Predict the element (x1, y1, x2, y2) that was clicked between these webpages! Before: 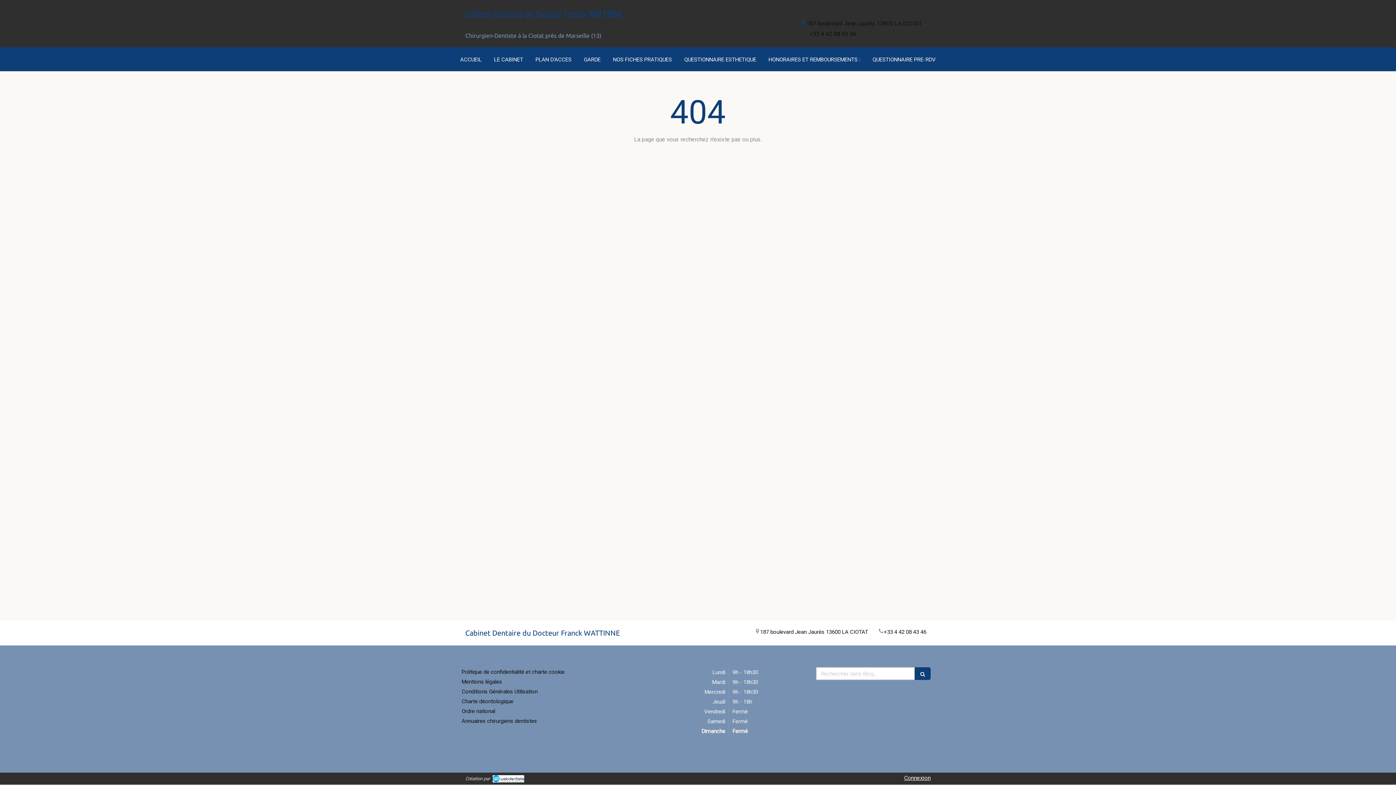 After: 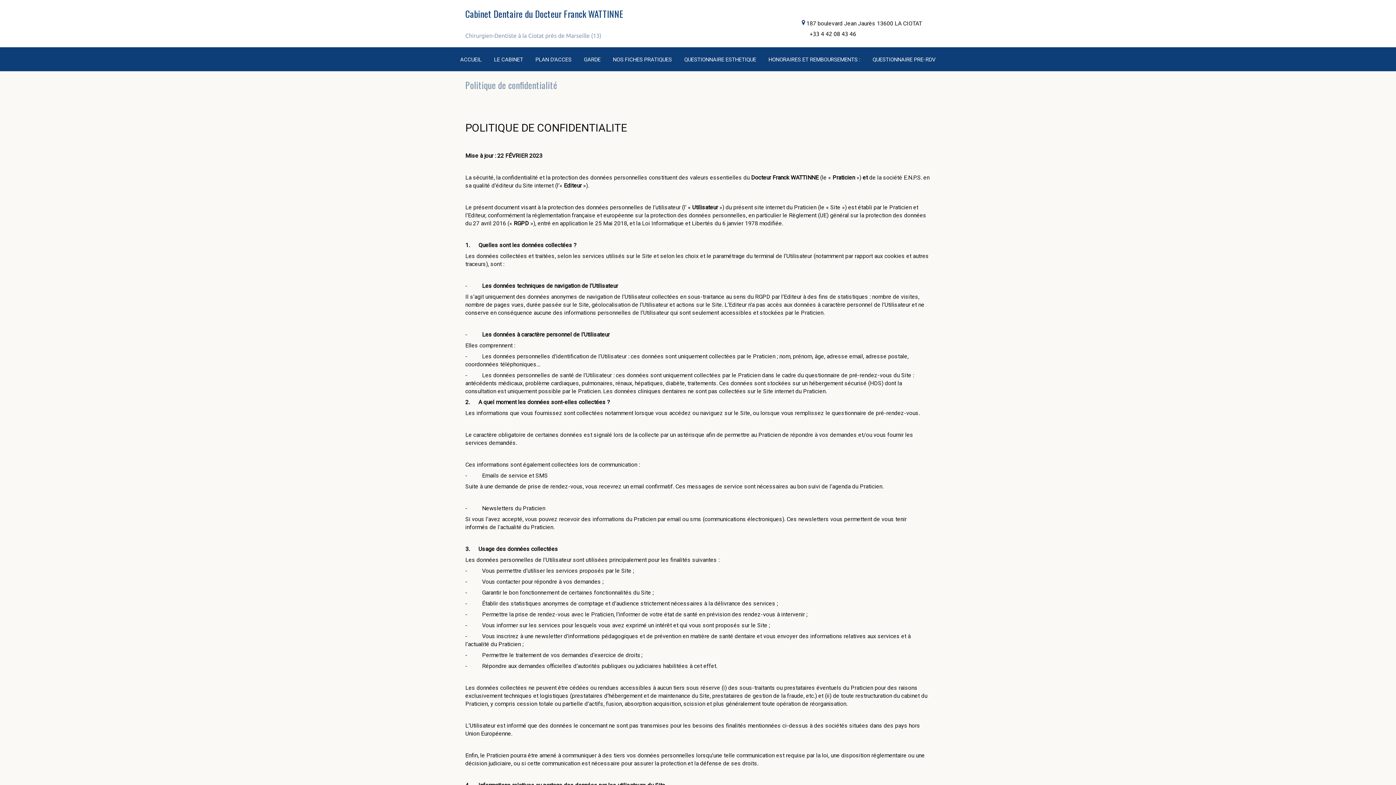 Action: bbox: (461, 669, 564, 675) label: Politique de confidentialité et charte cookie